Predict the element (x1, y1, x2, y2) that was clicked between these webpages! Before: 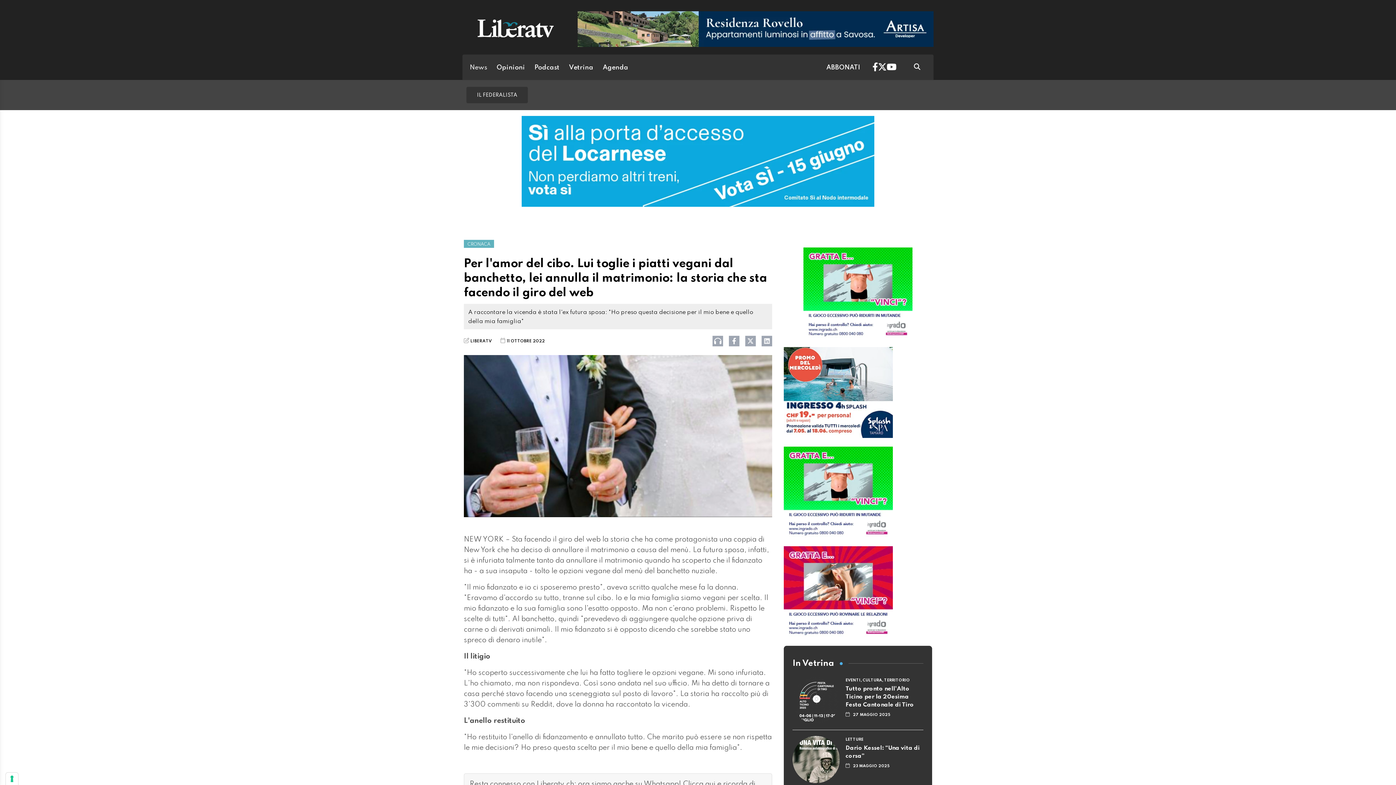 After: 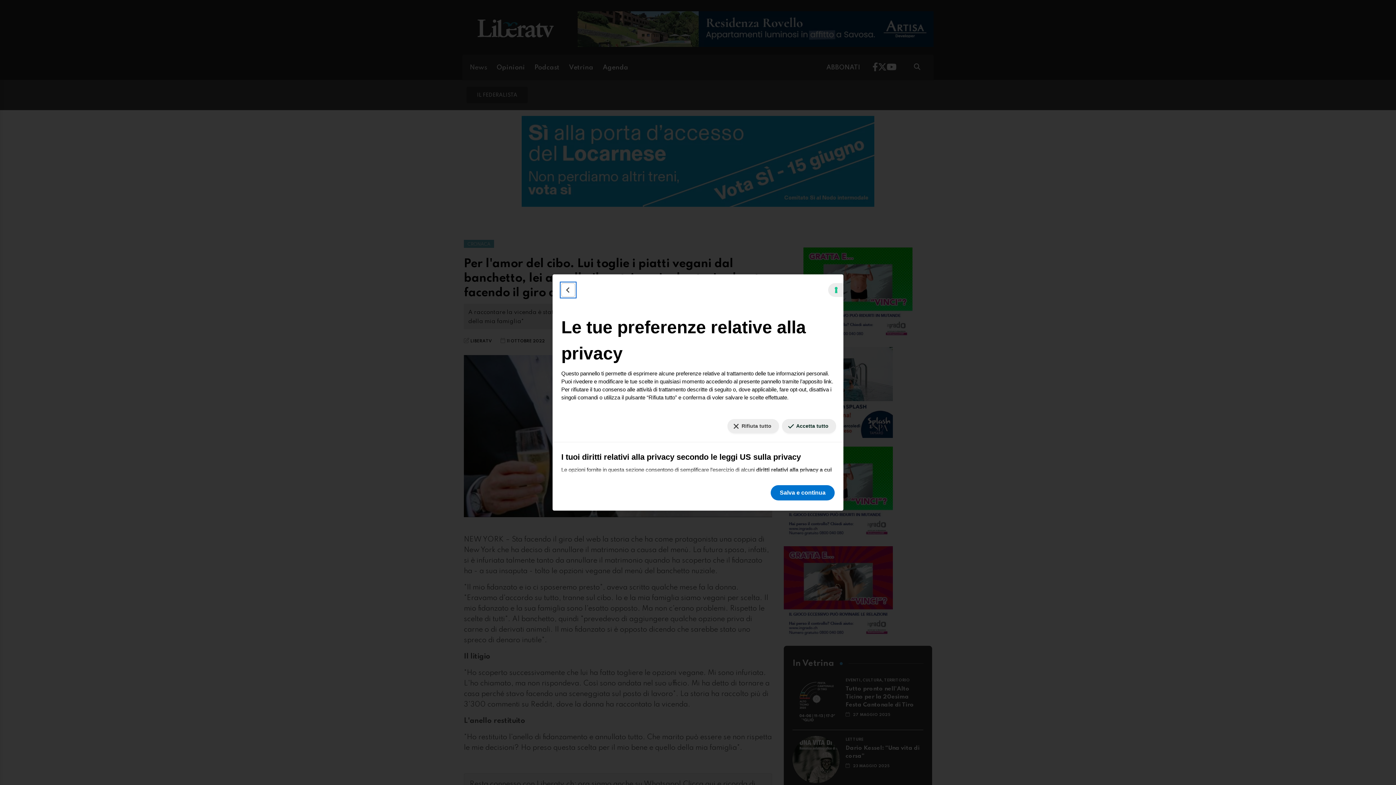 Action: bbox: (5, 773, 18, 785) label: Le tue preferenze relative al consenso per le tecnologie di tracciamento